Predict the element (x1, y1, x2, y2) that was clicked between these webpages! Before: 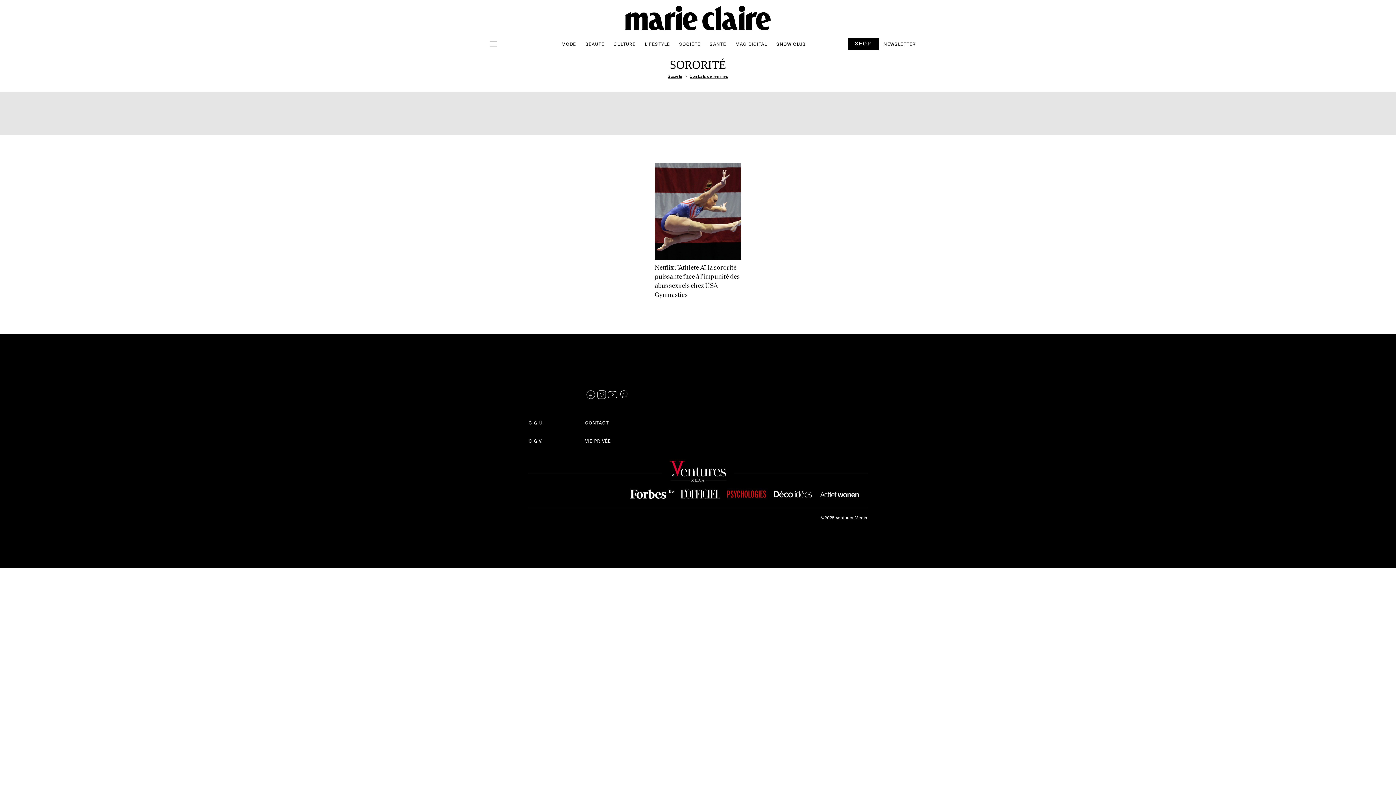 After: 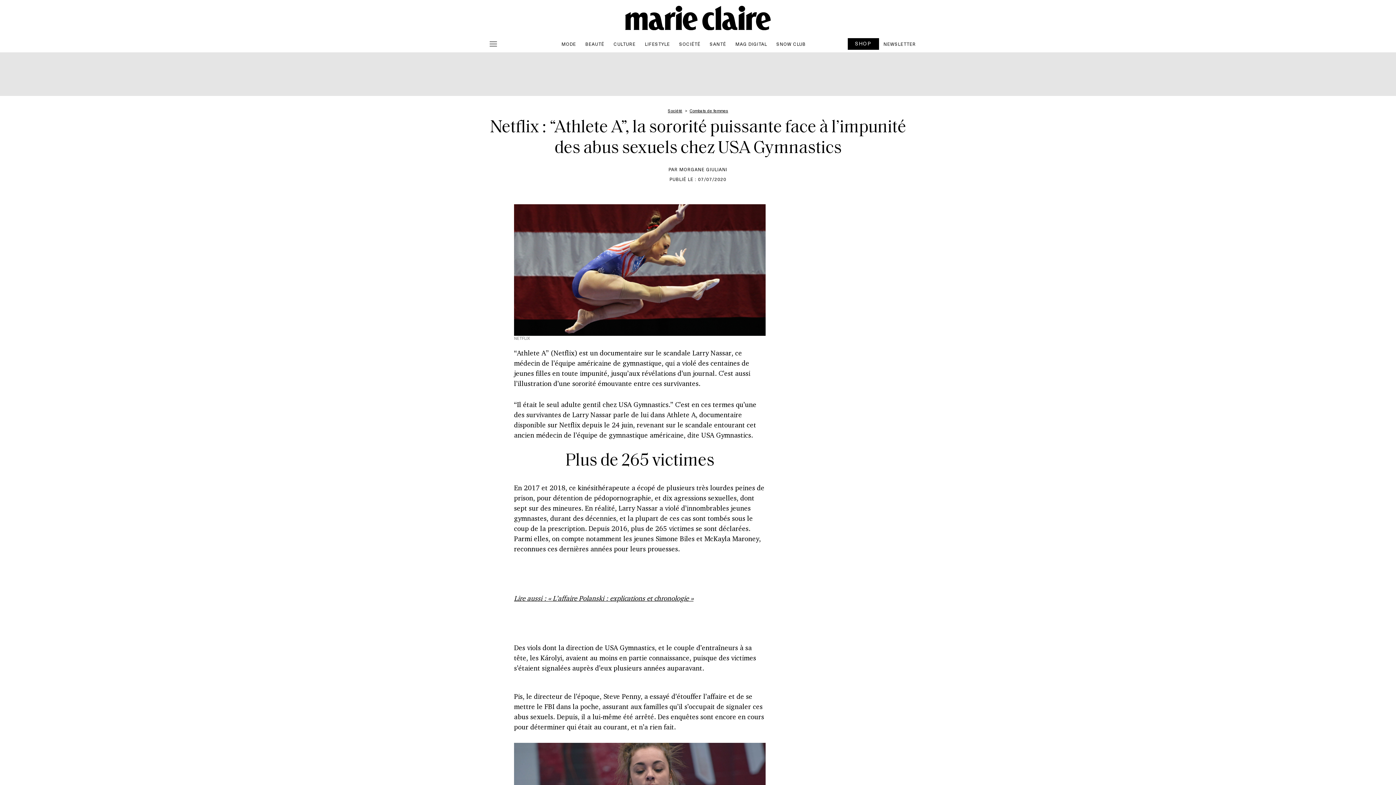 Action: bbox: (654, 163, 741, 305) label: Netflix : “Athlete A”, la sororité puissante face à l’impunité des abus sexuels chez USA Gymnastics